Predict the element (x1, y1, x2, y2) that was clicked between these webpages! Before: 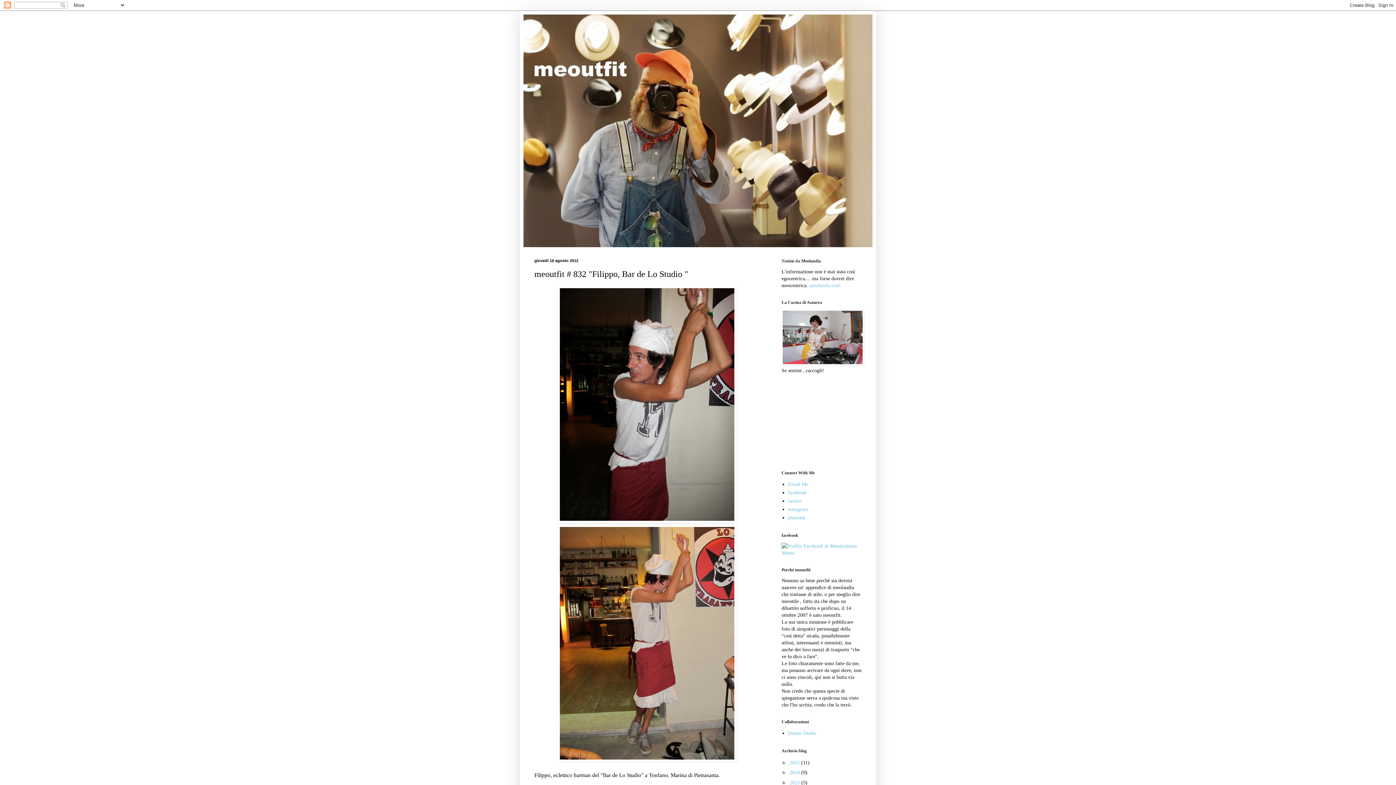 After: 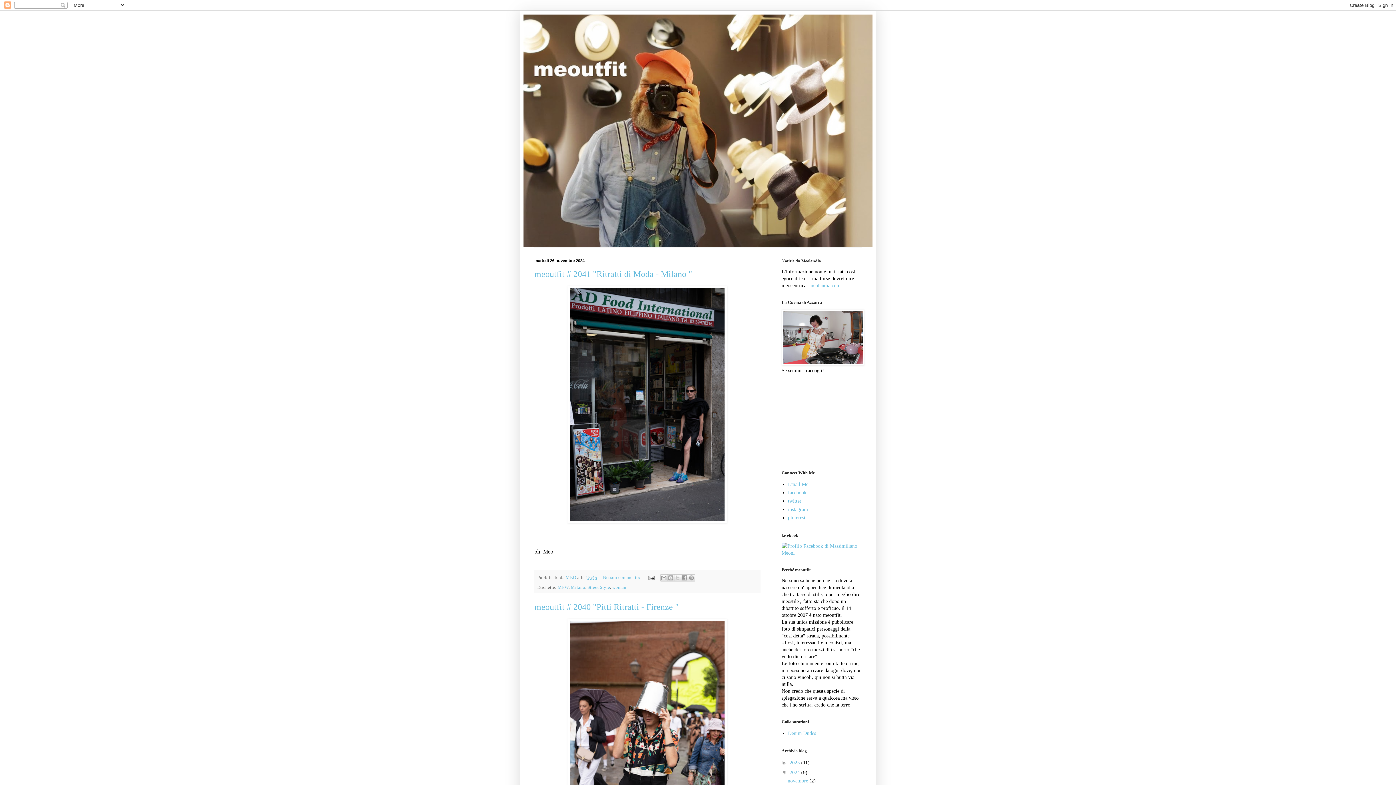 Action: bbox: (789, 770, 801, 775) label: 2024 